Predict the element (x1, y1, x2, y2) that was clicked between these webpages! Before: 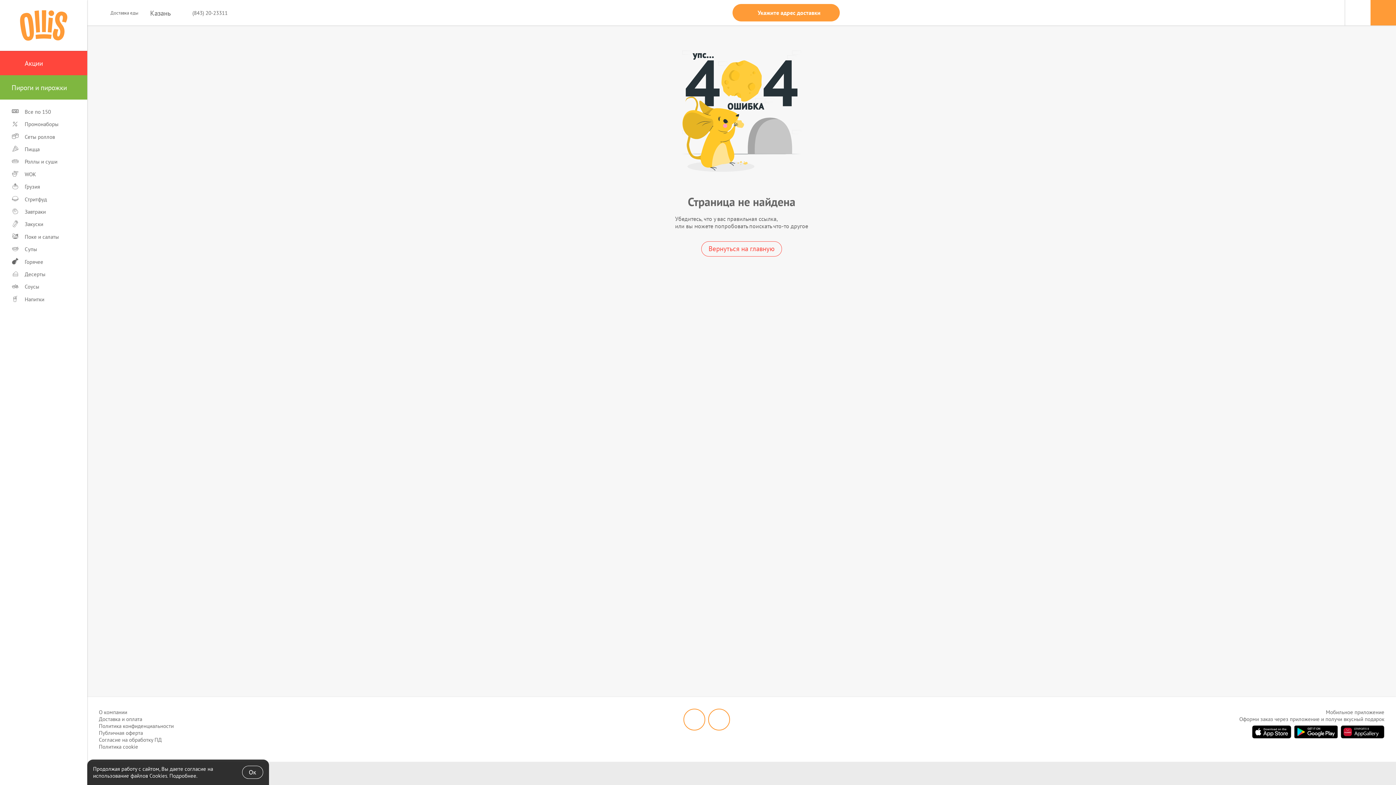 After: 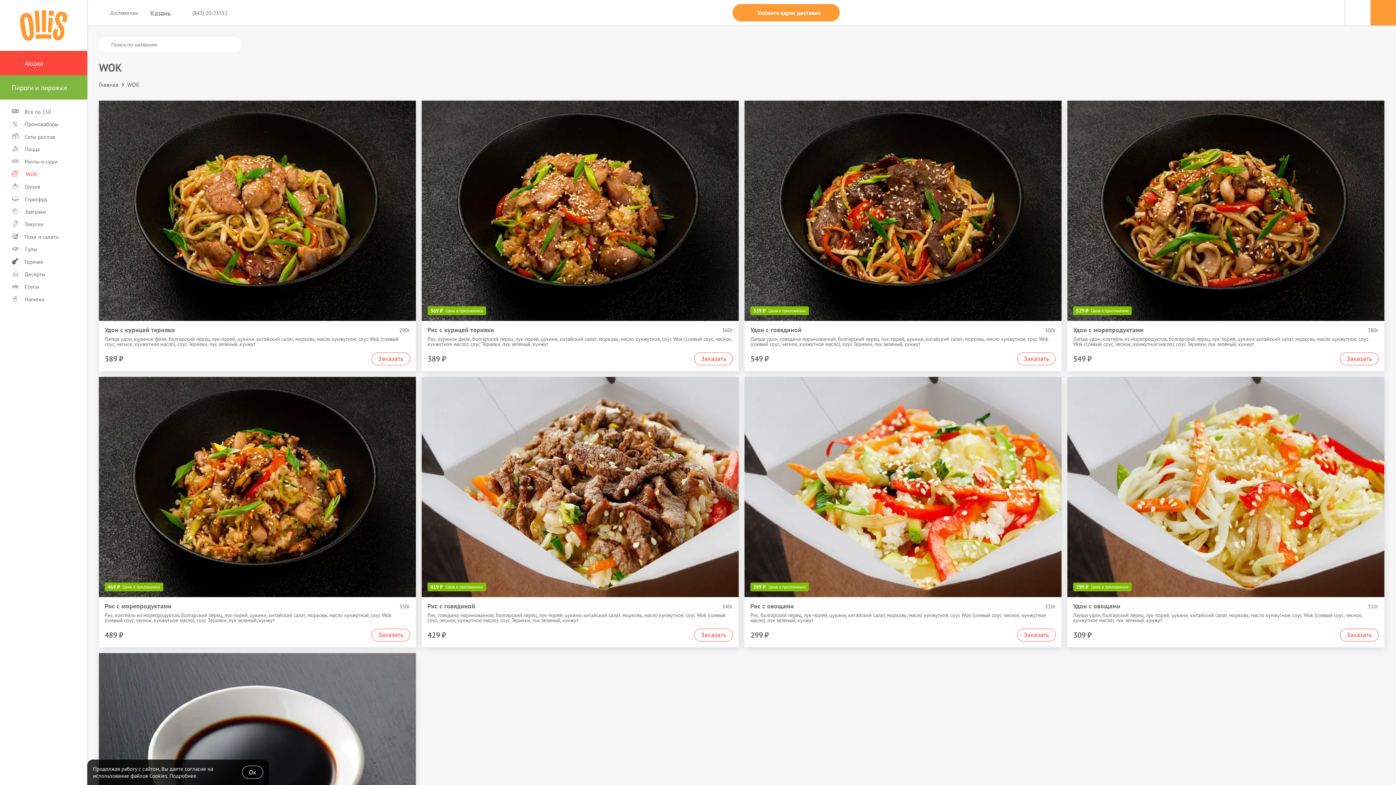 Action: bbox: (0, 168, 87, 180) label: WOK